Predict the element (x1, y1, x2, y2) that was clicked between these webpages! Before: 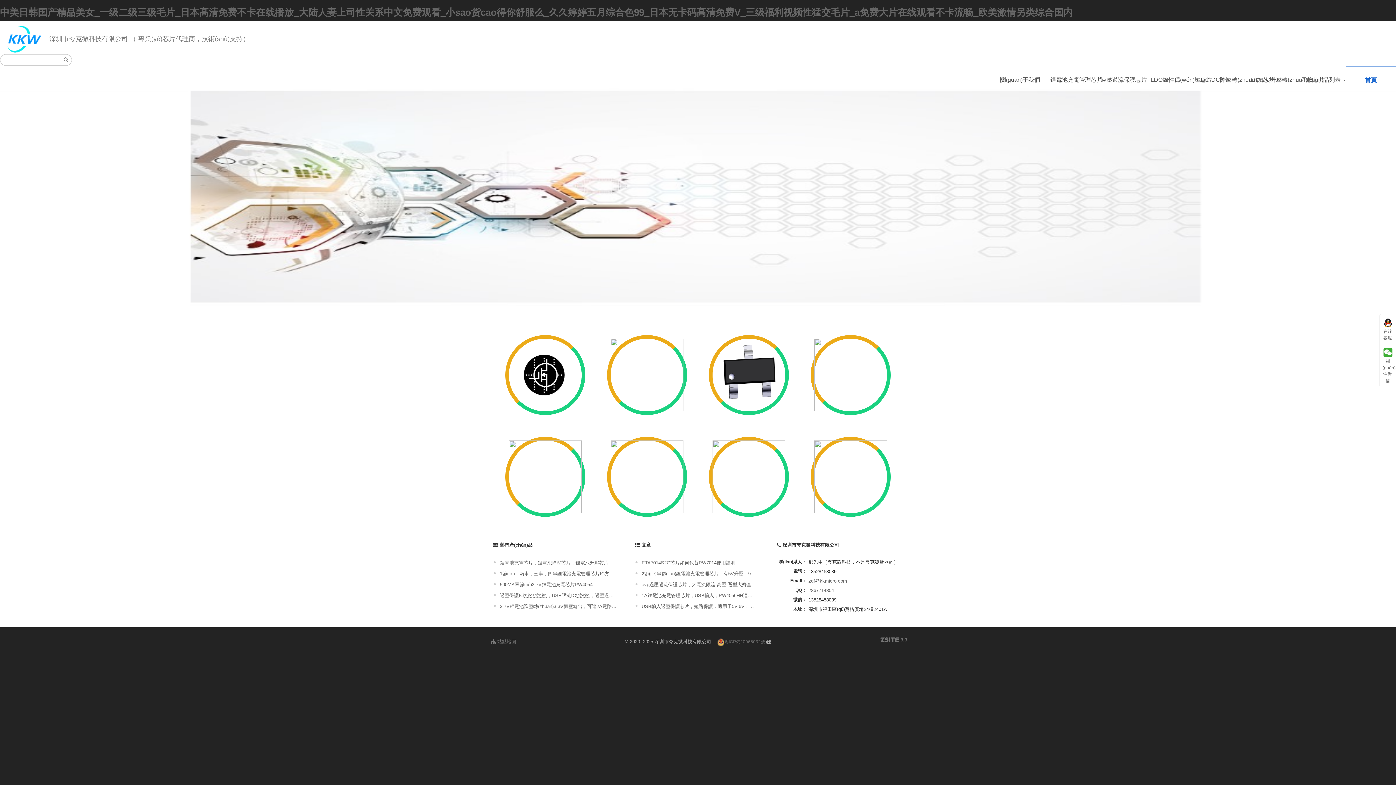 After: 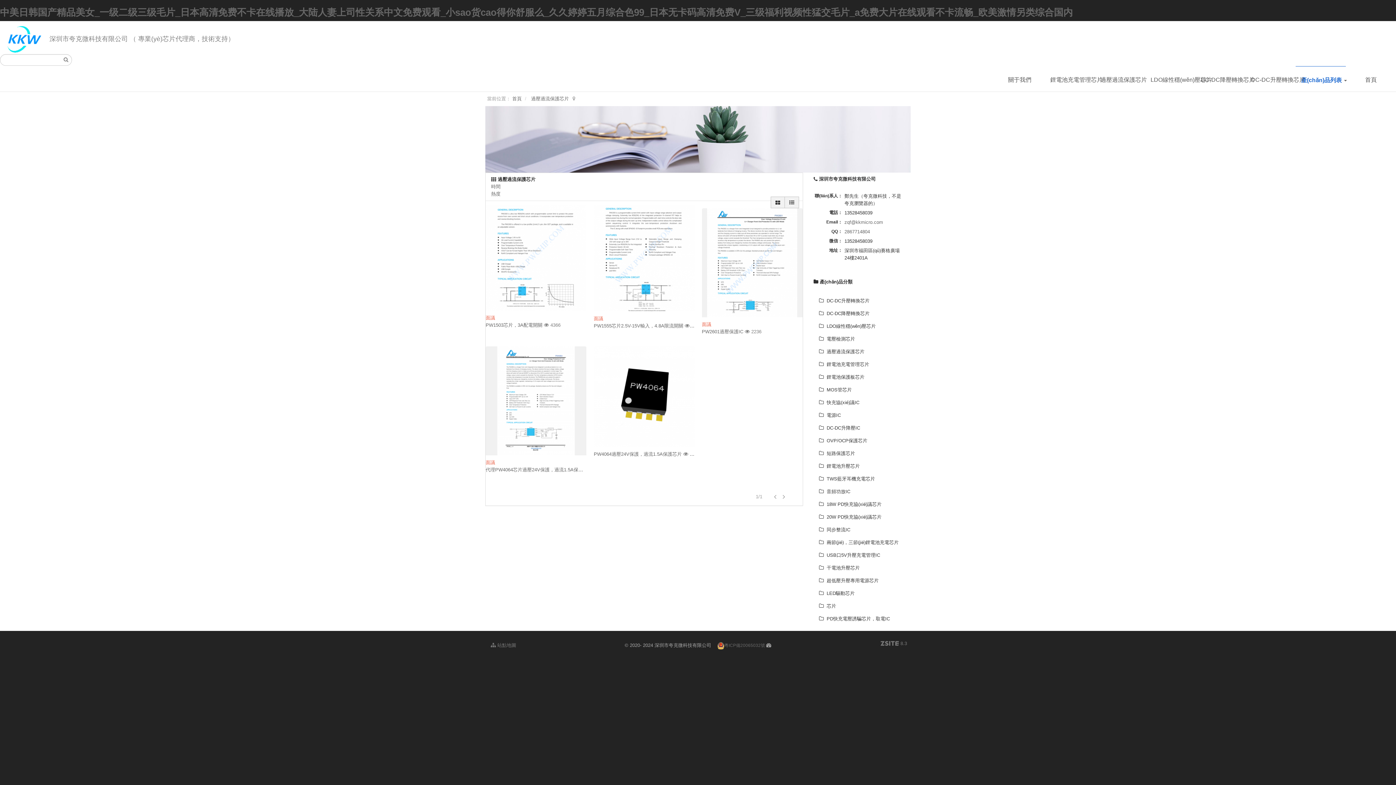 Action: label: 過壓過流保護芯片 bbox: (1095, 66, 1145, 88)